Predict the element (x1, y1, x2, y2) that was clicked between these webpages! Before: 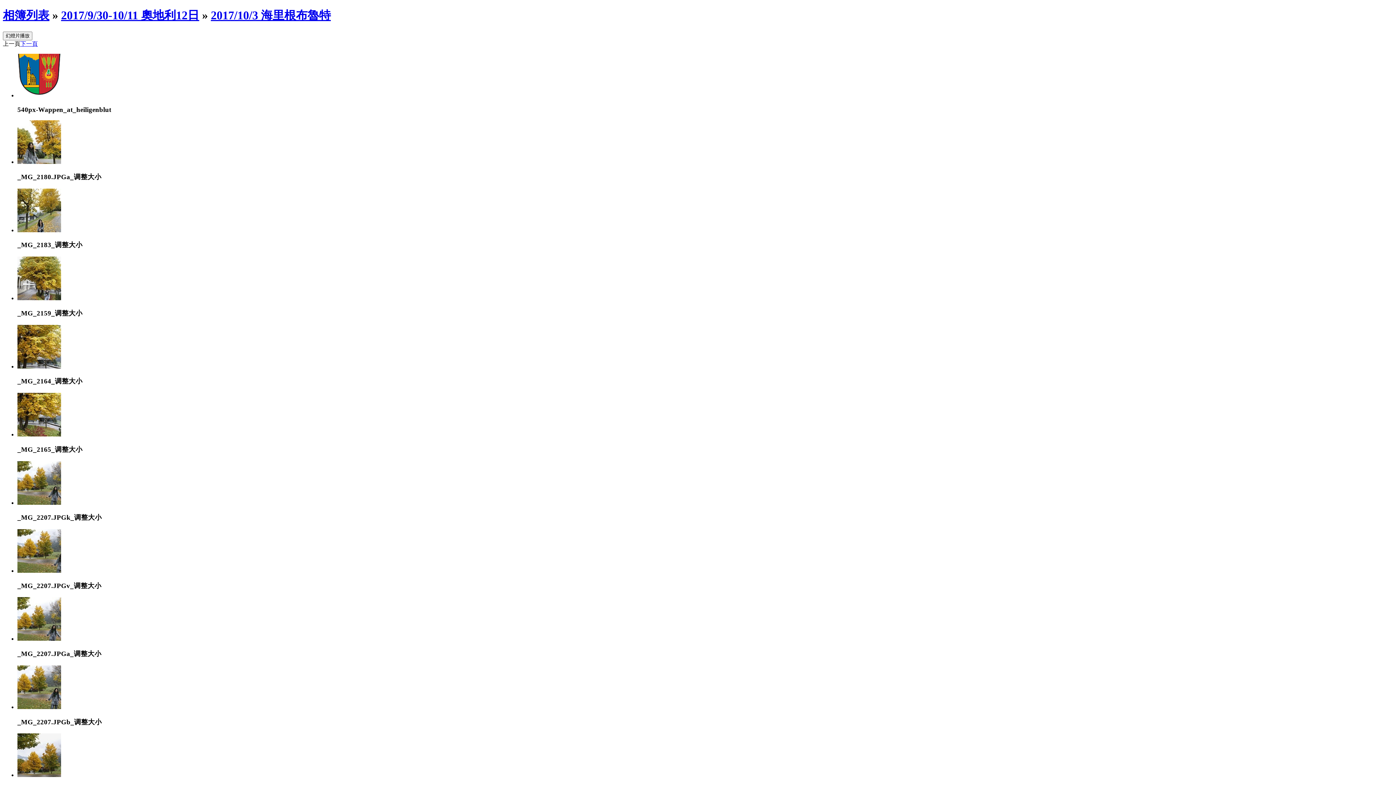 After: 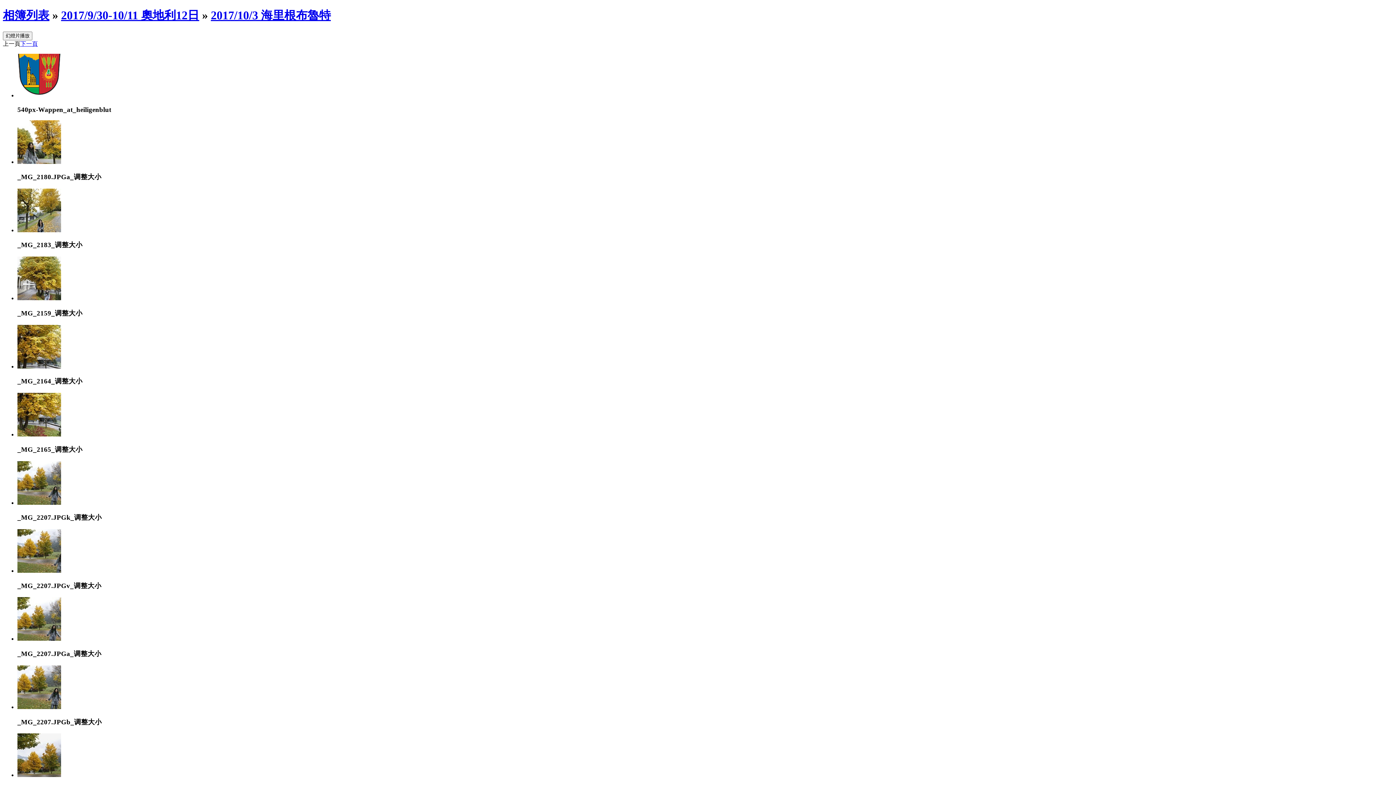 Action: bbox: (210, 8, 330, 21) label: 2017/10/3 海里根布魯特